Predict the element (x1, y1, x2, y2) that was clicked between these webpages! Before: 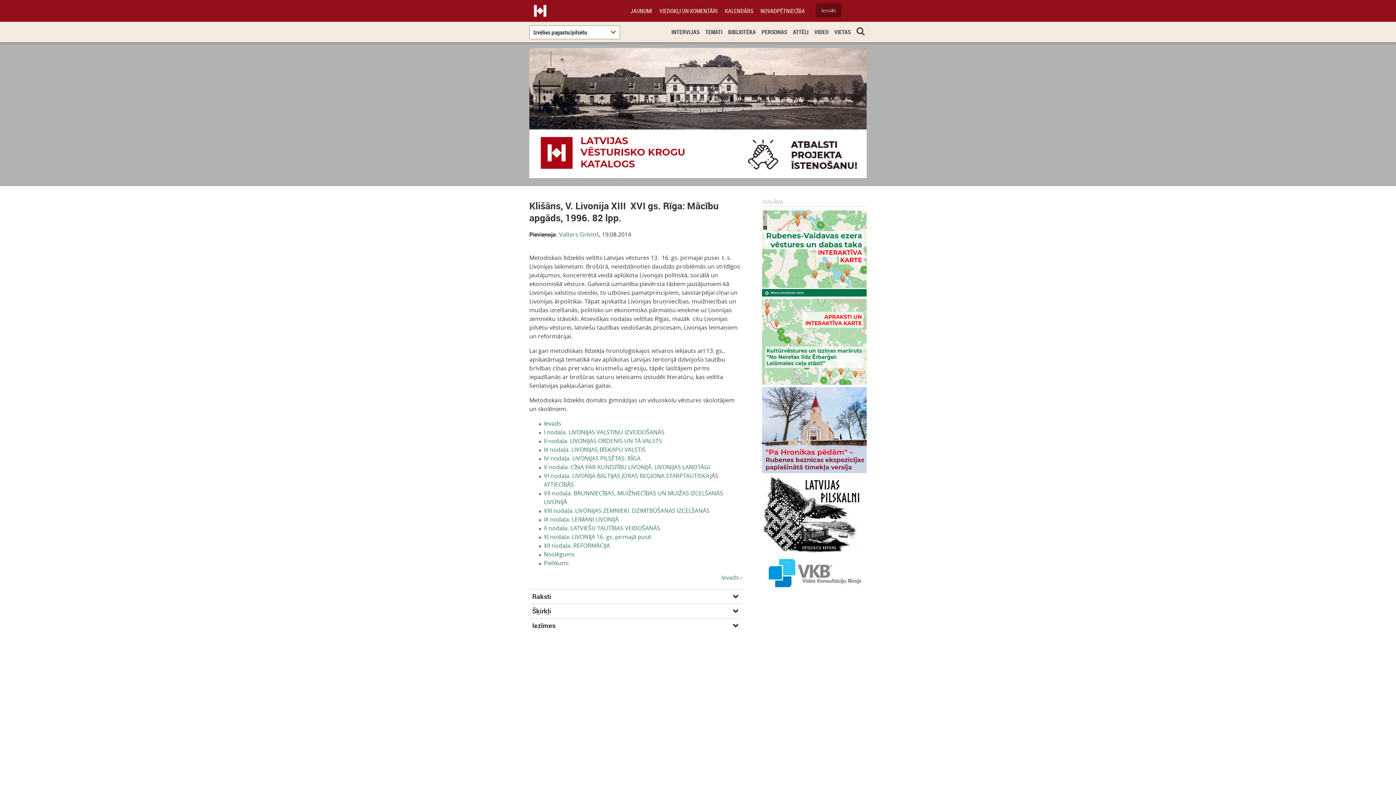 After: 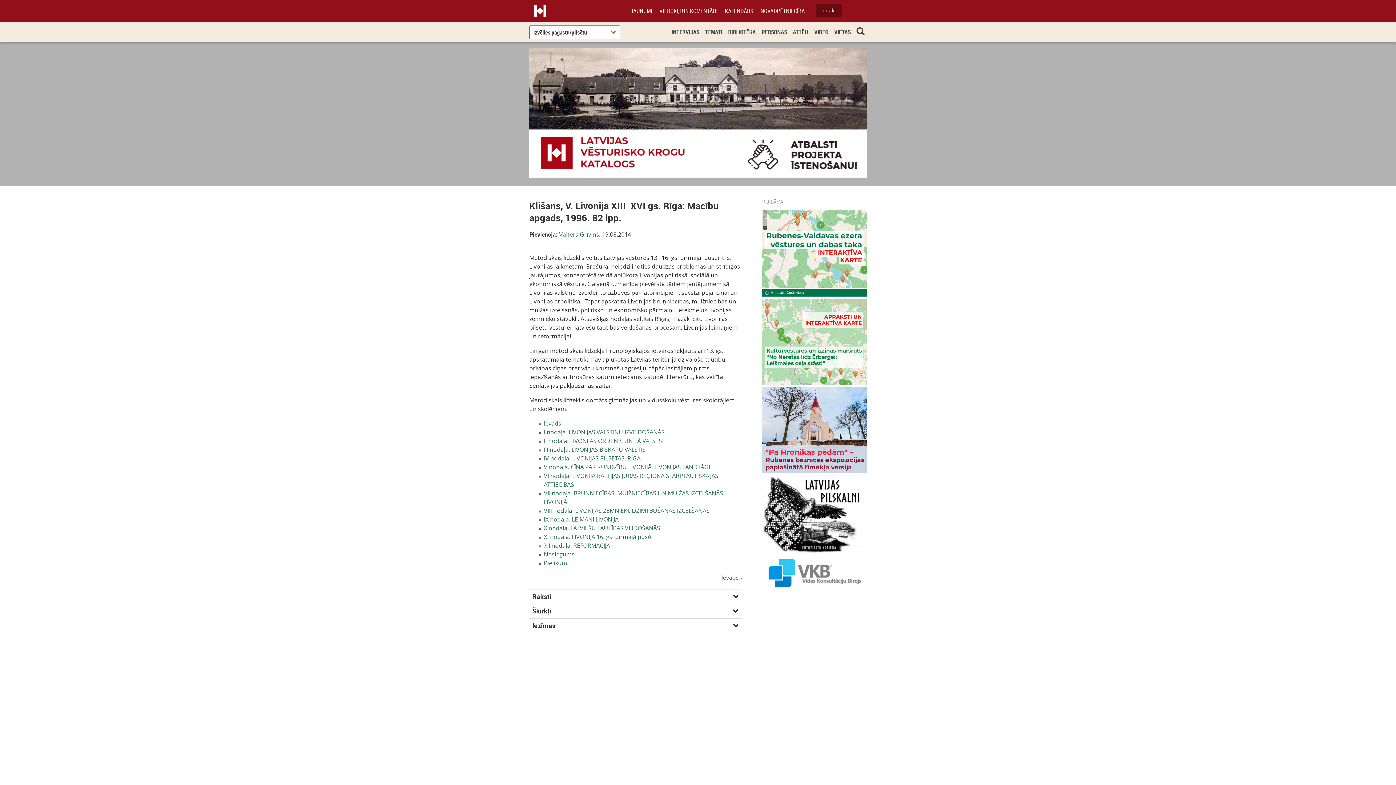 Action: bbox: (762, 585, 866, 593)